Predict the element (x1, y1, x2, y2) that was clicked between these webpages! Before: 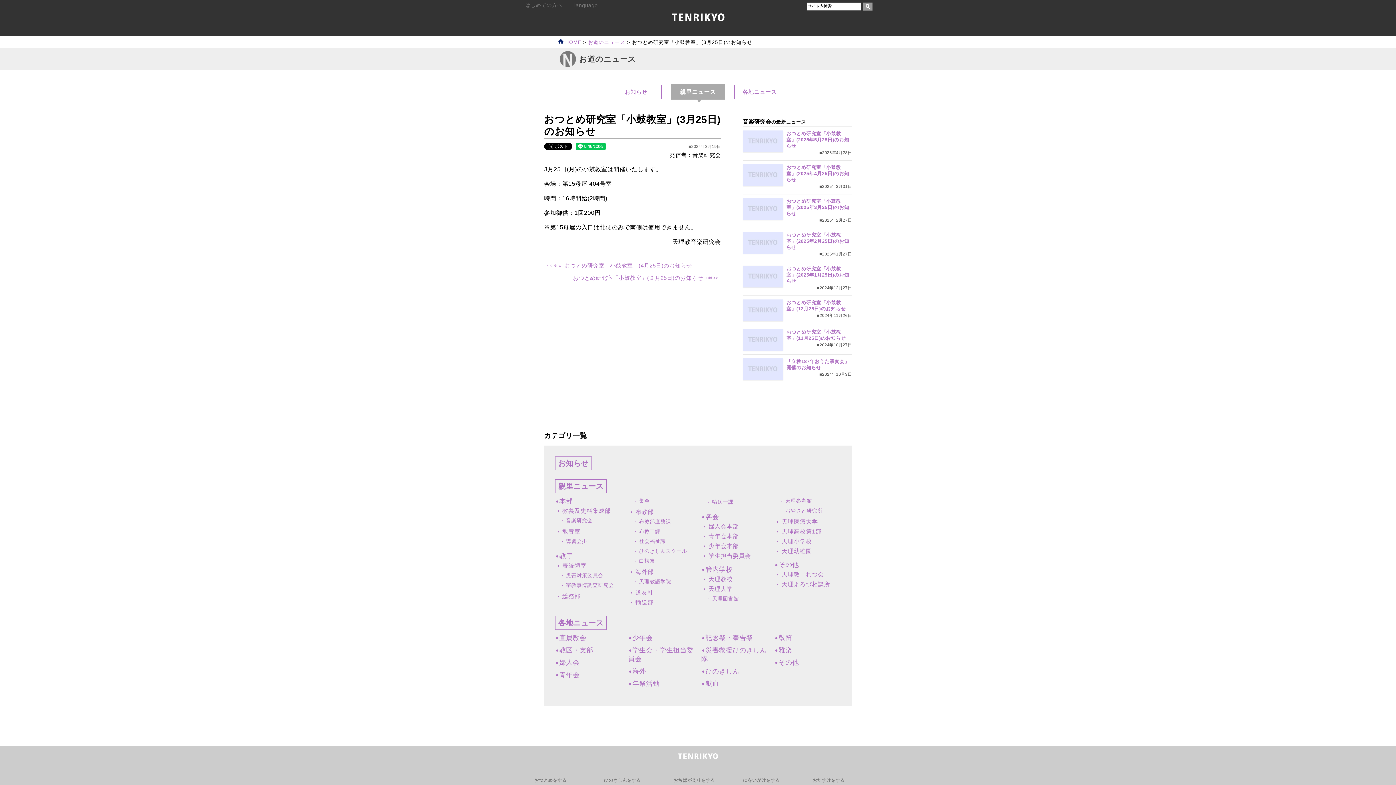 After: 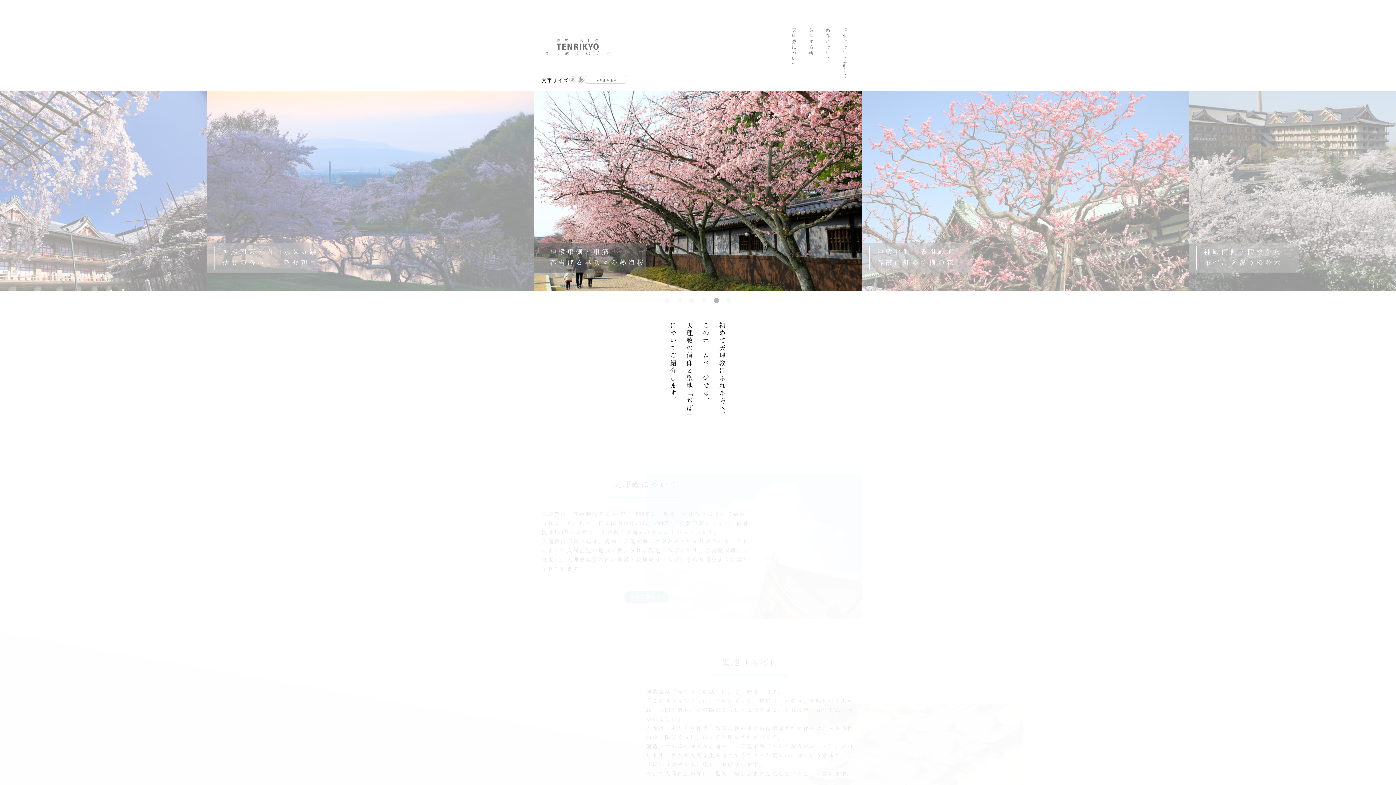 Action: bbox: (525, 2, 562, 8) label: はじめての方へ